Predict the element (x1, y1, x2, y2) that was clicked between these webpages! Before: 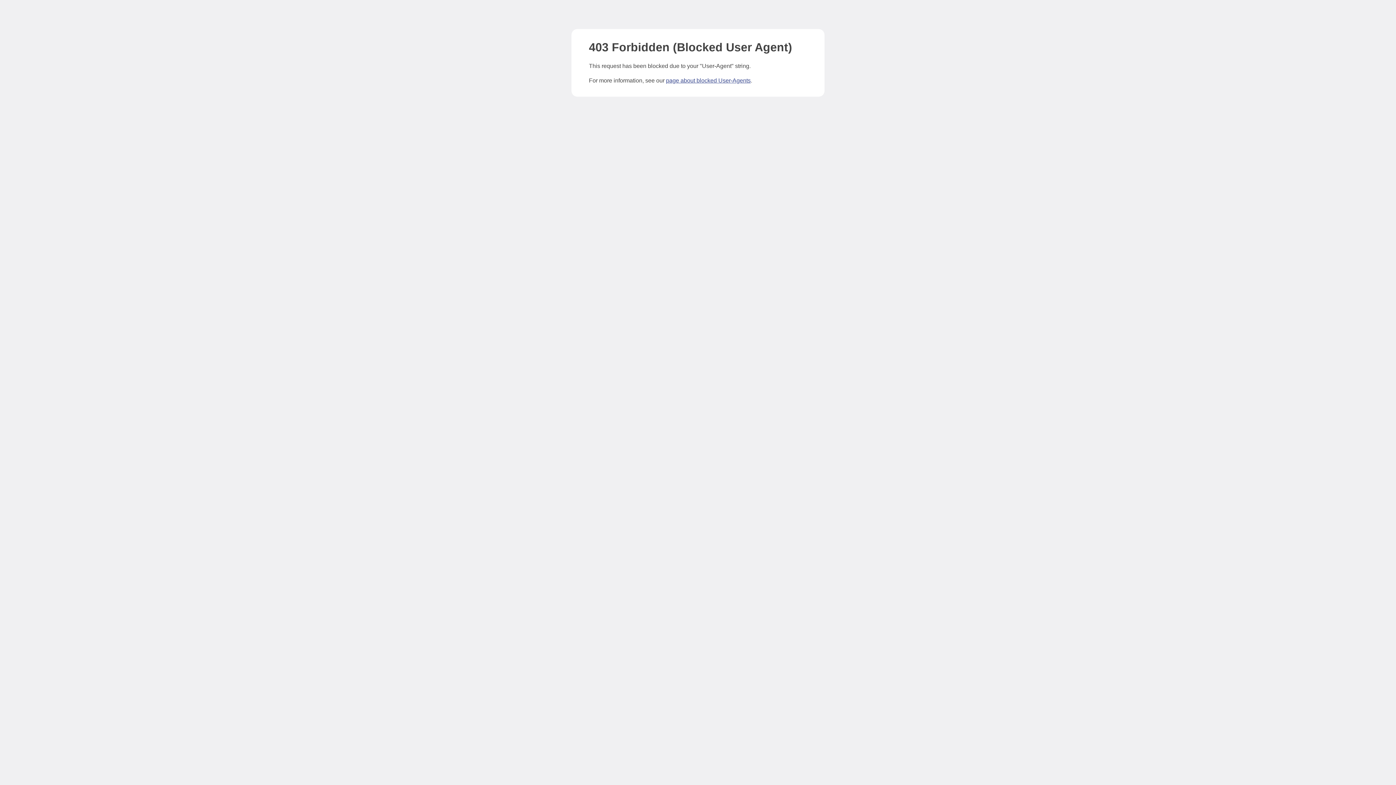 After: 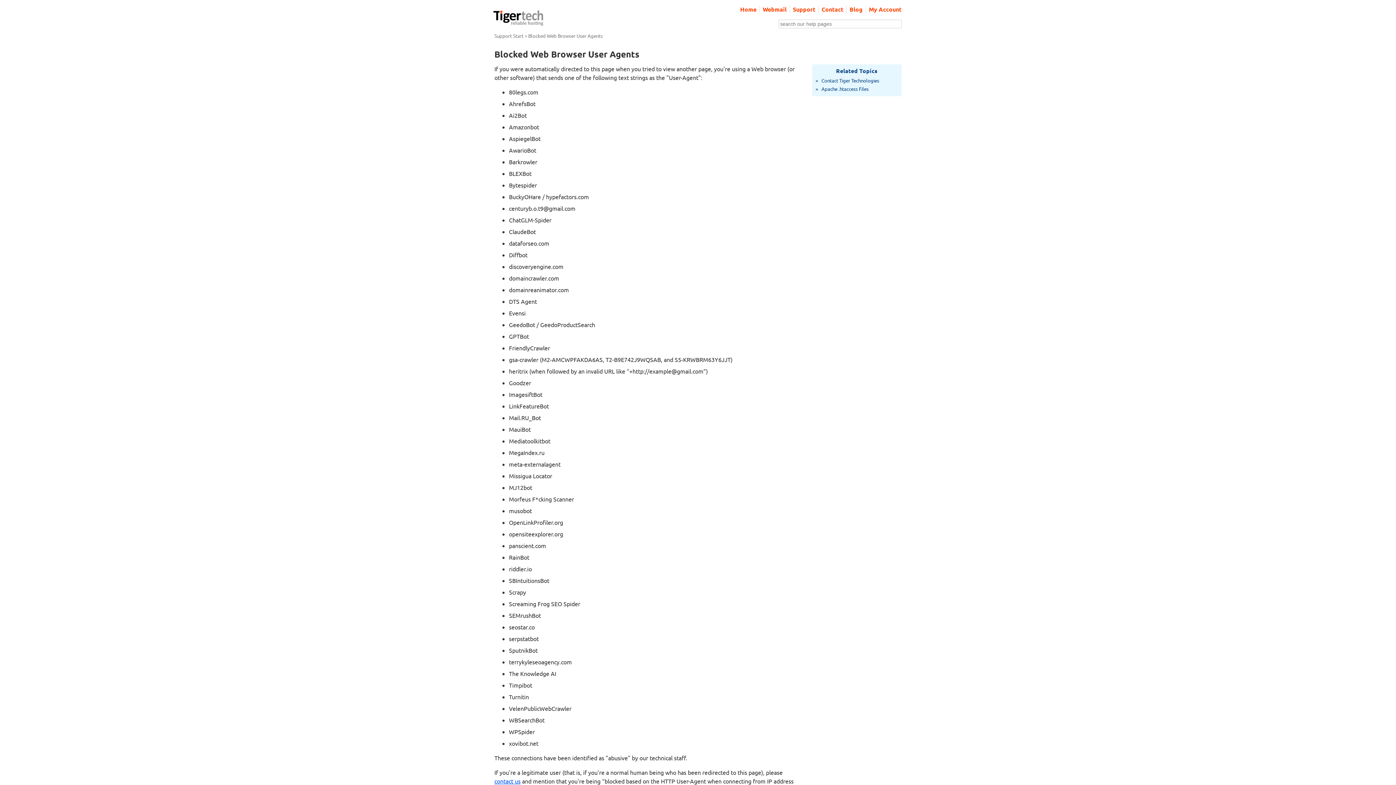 Action: label: page about blocked User-Agents bbox: (666, 77, 750, 83)